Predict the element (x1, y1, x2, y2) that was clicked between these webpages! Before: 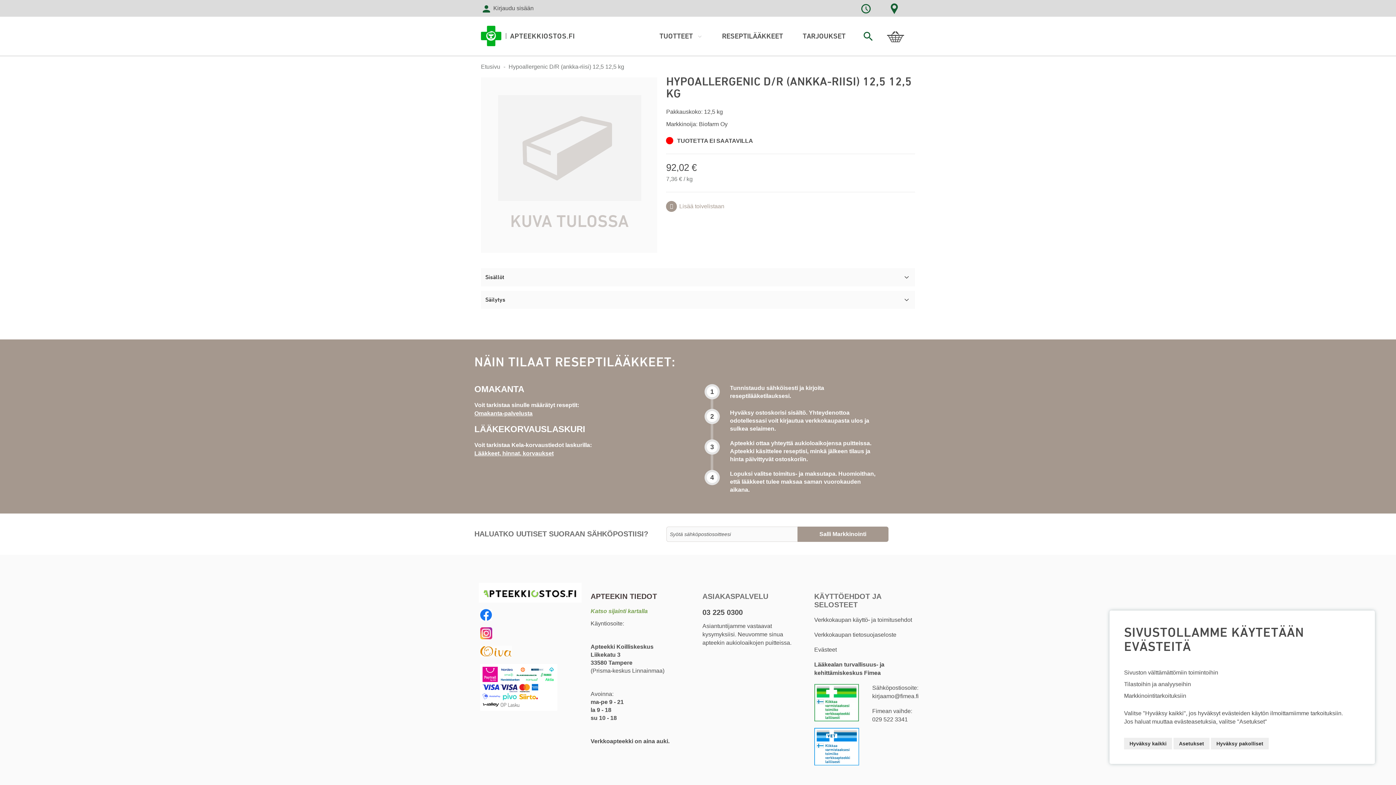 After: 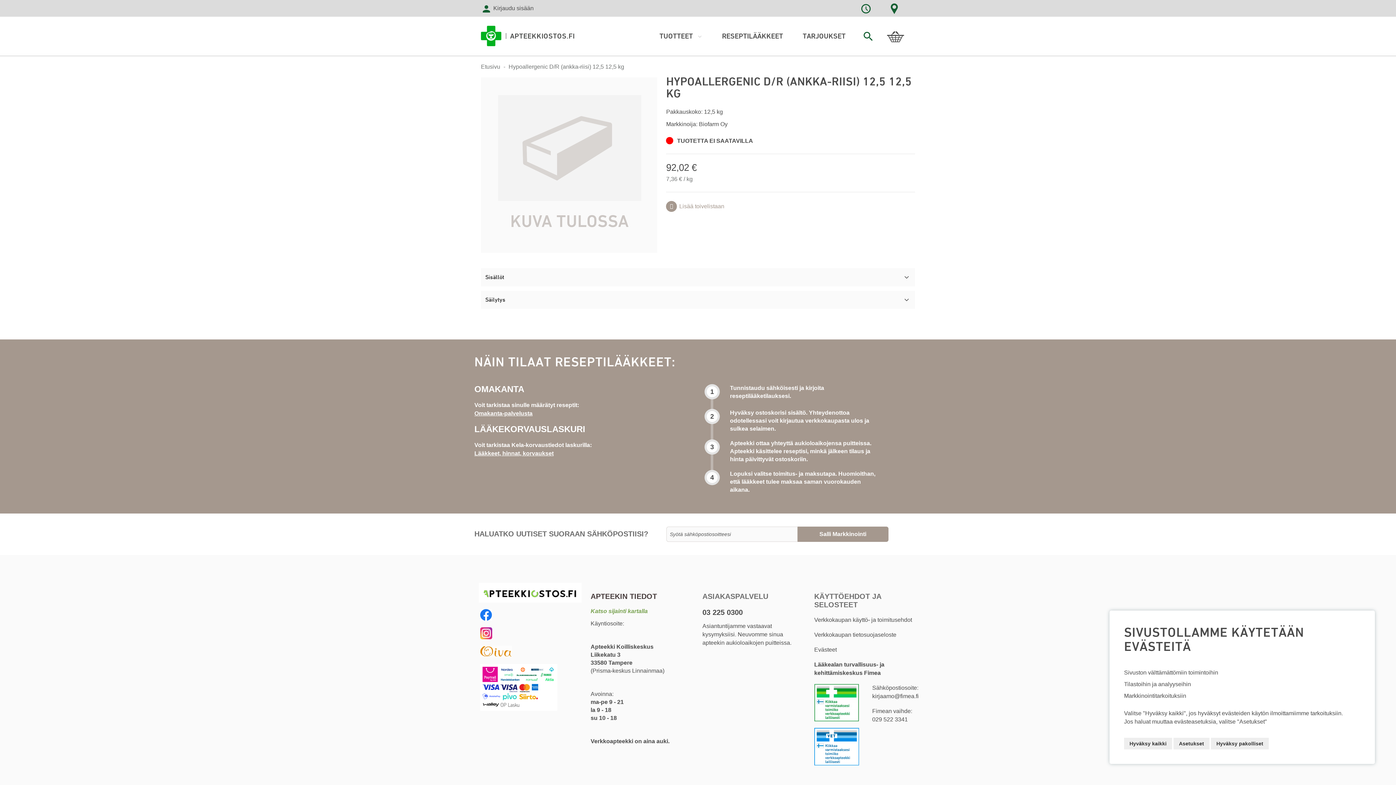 Action: bbox: (480, 647, 512, 653)